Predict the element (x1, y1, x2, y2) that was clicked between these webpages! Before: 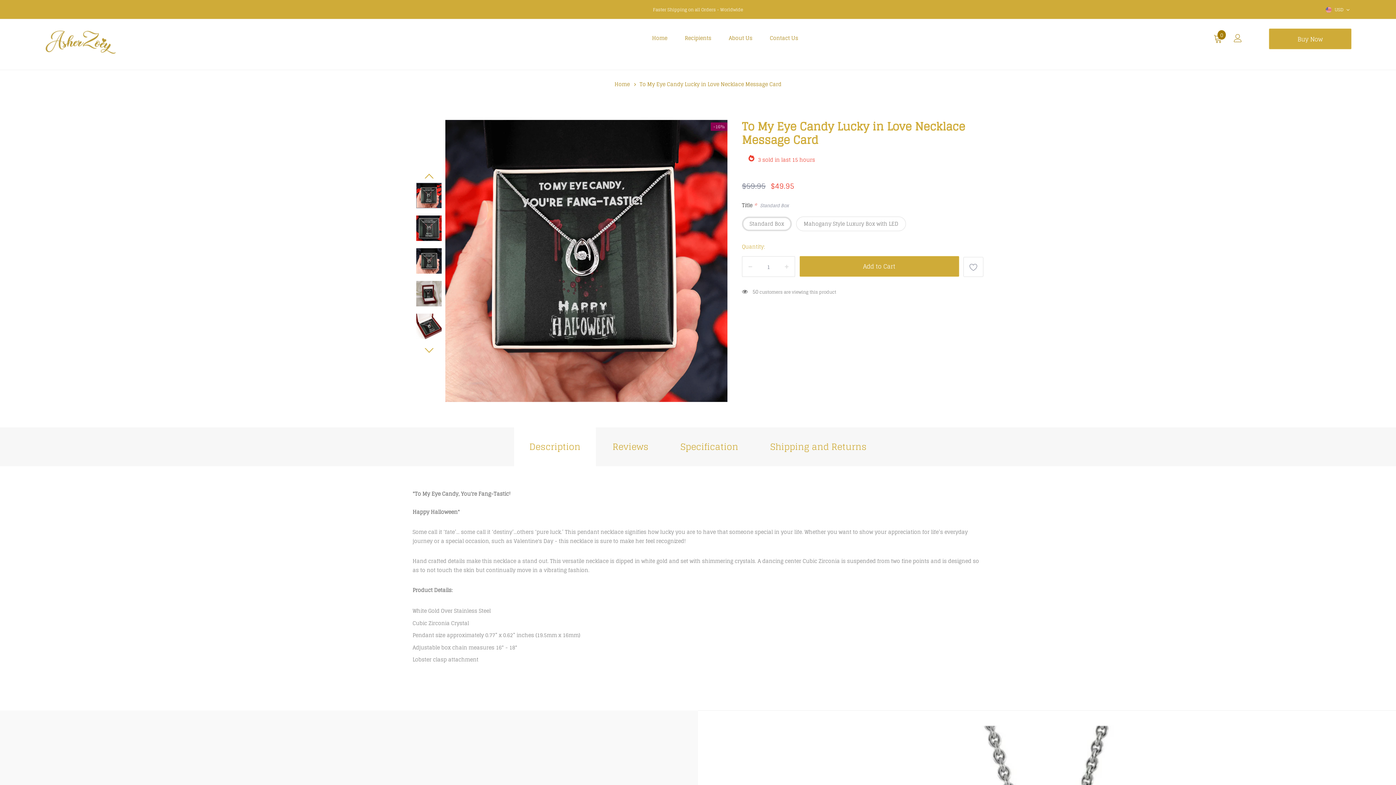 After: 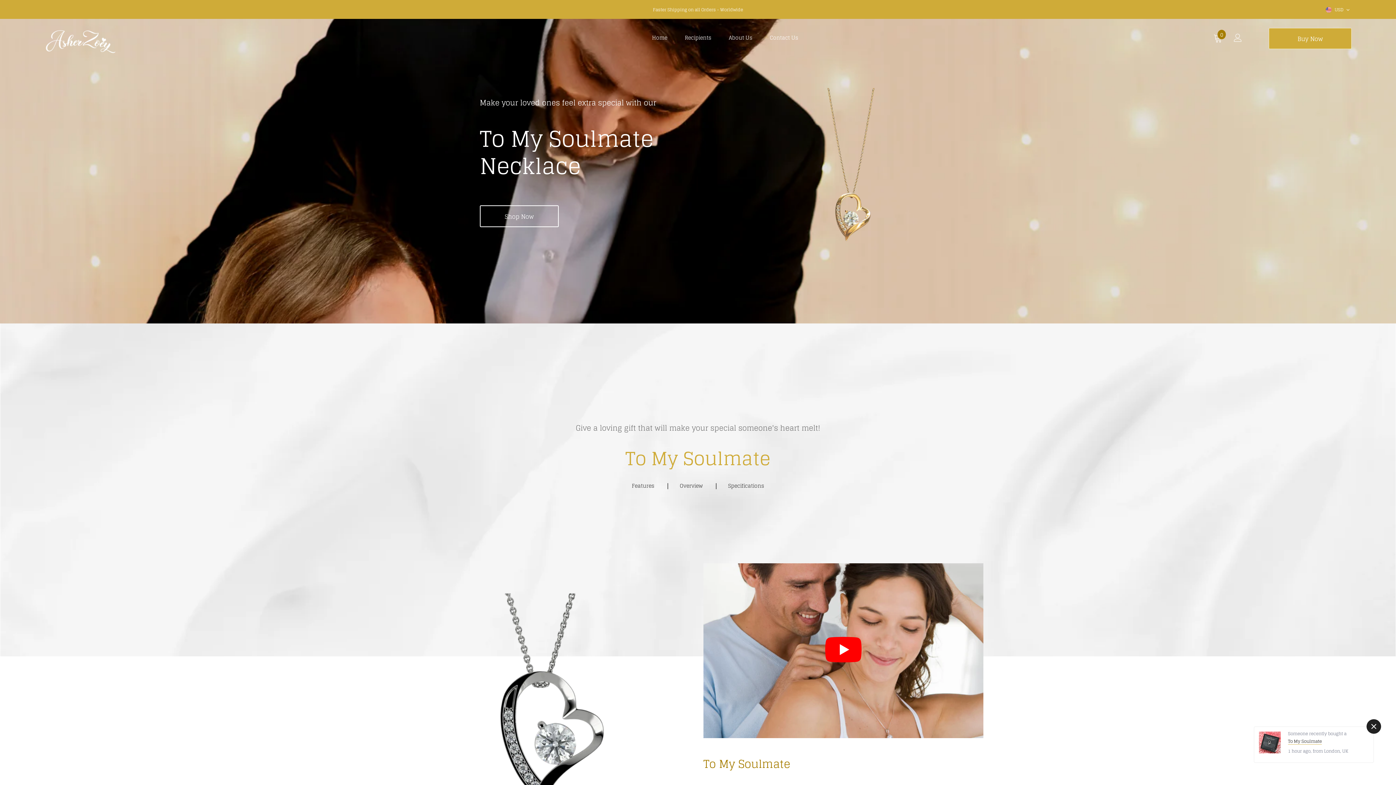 Action: label: Home bbox: (614, 79, 630, 88)